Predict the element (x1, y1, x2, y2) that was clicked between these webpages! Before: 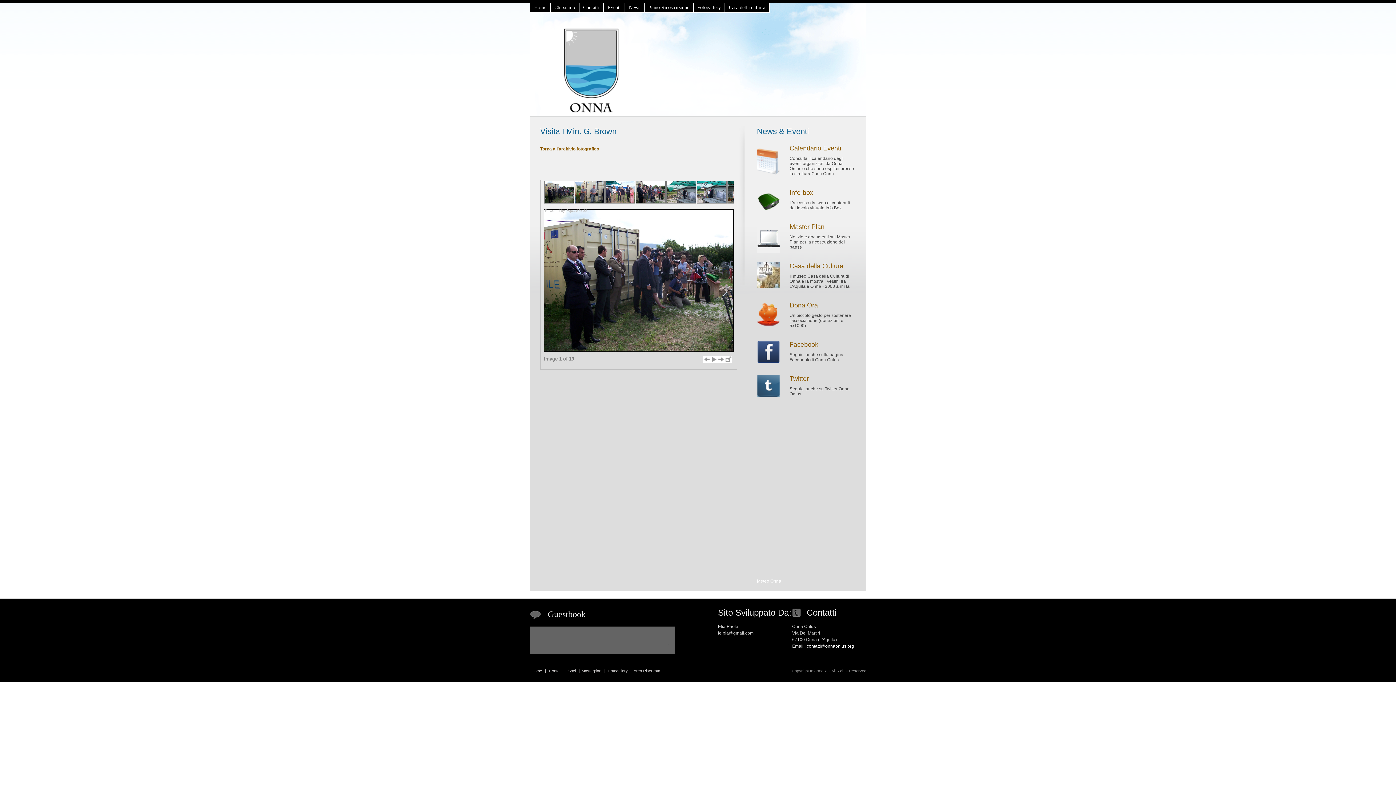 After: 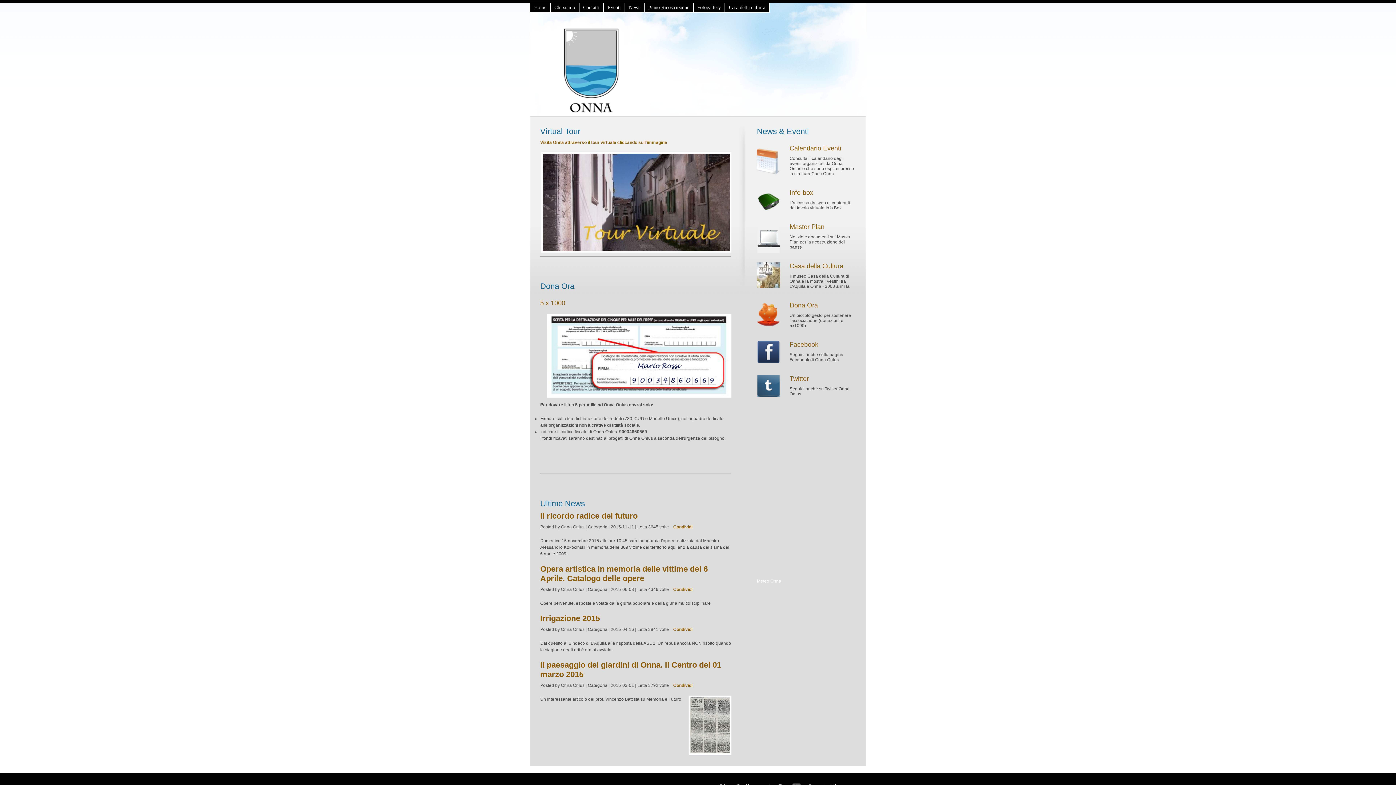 Action: label: Home bbox: (534, 4, 546, 10)